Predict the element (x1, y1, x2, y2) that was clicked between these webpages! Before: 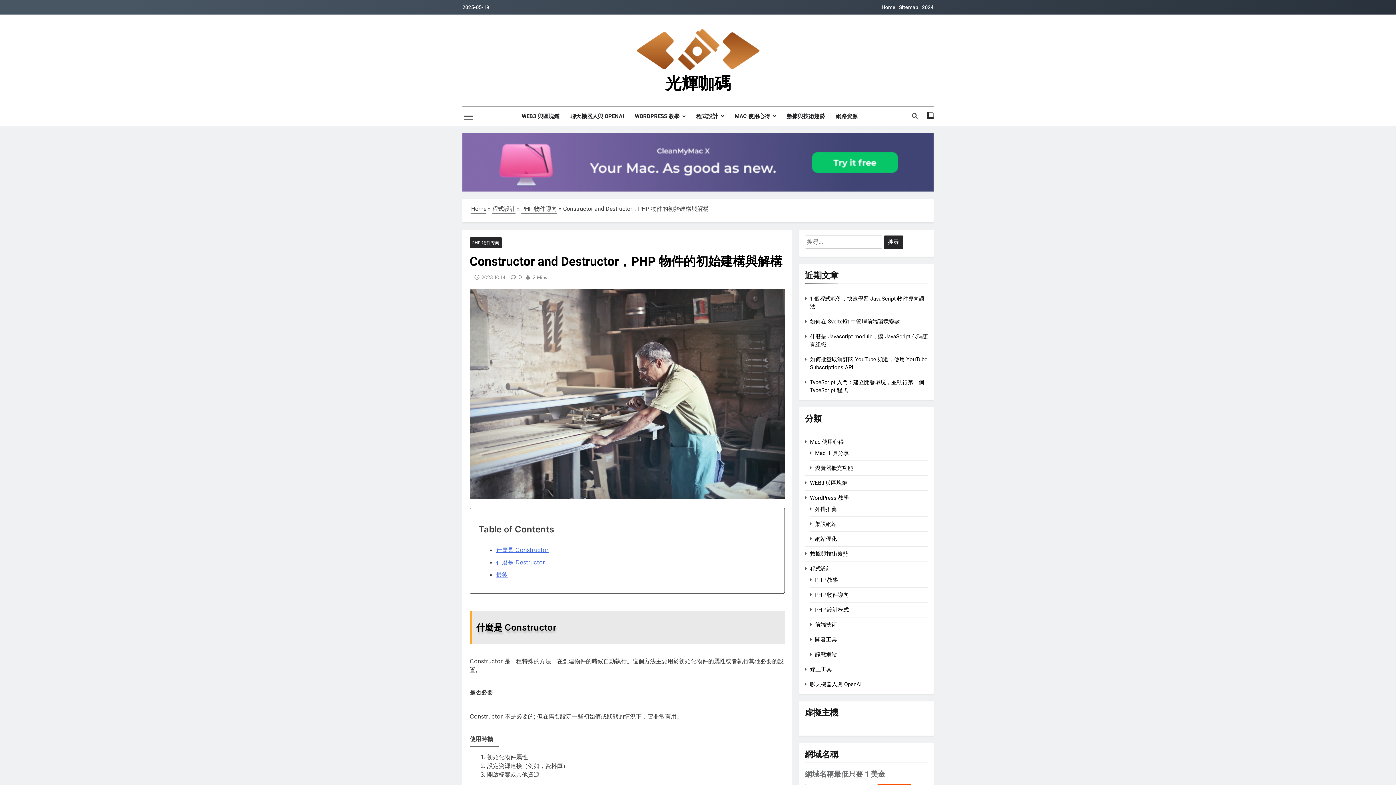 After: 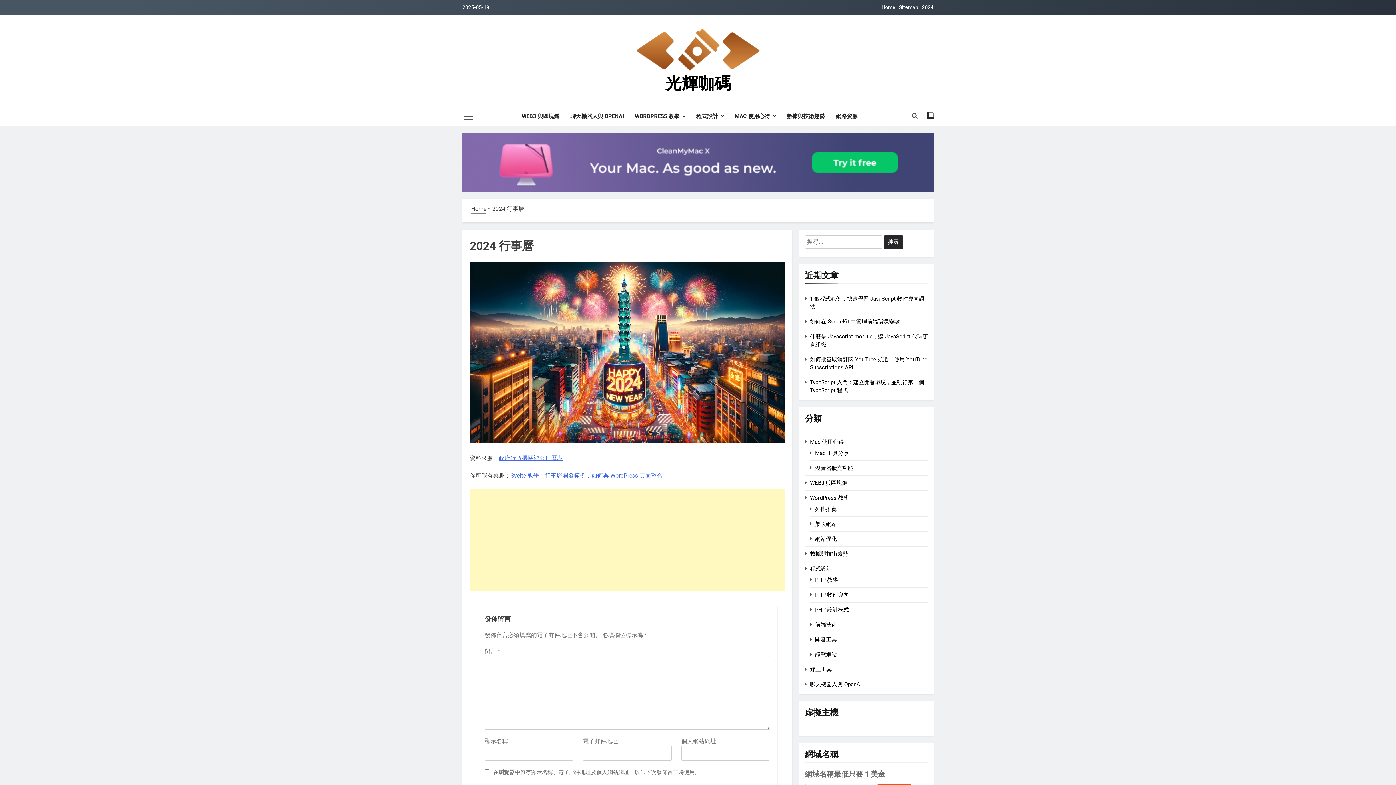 Action: label: 2024 bbox: (922, 4, 933, 10)